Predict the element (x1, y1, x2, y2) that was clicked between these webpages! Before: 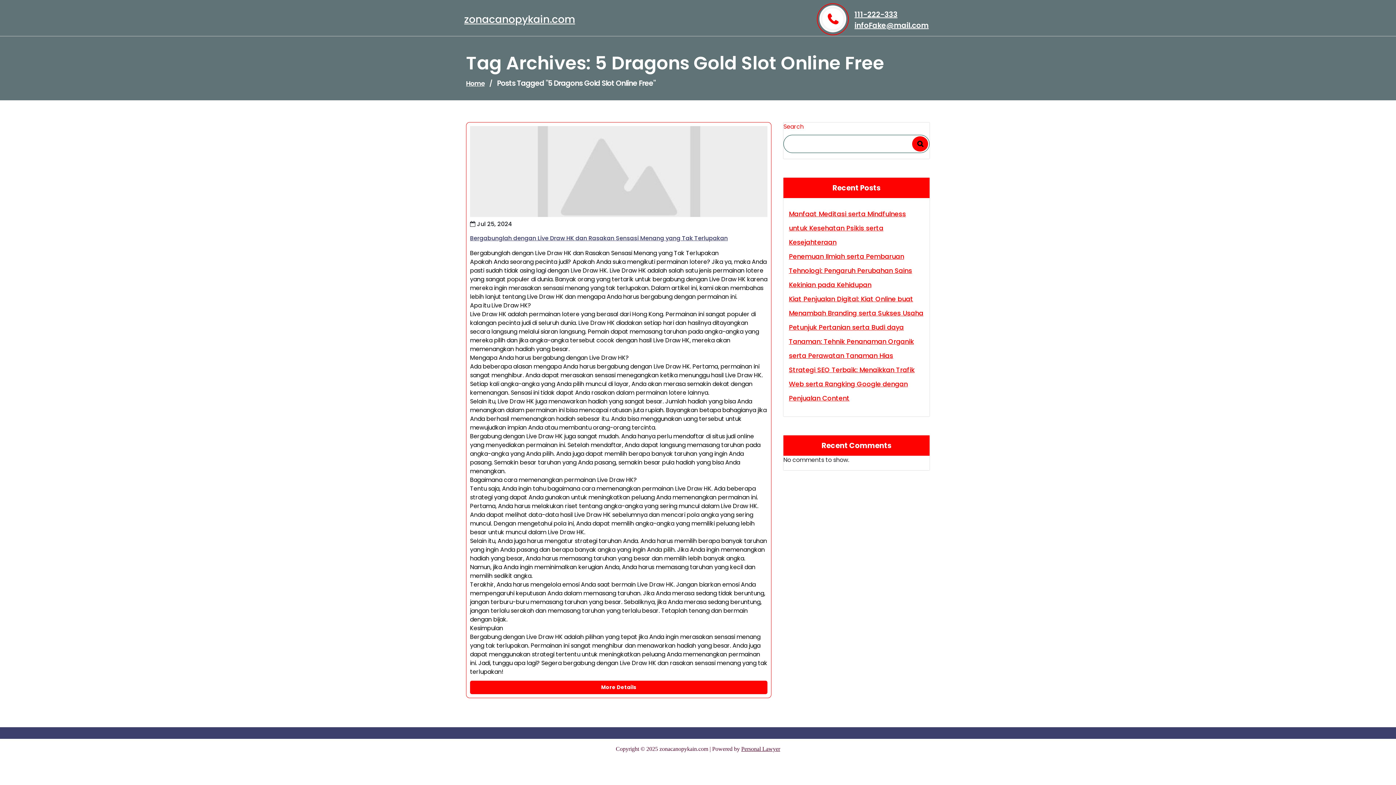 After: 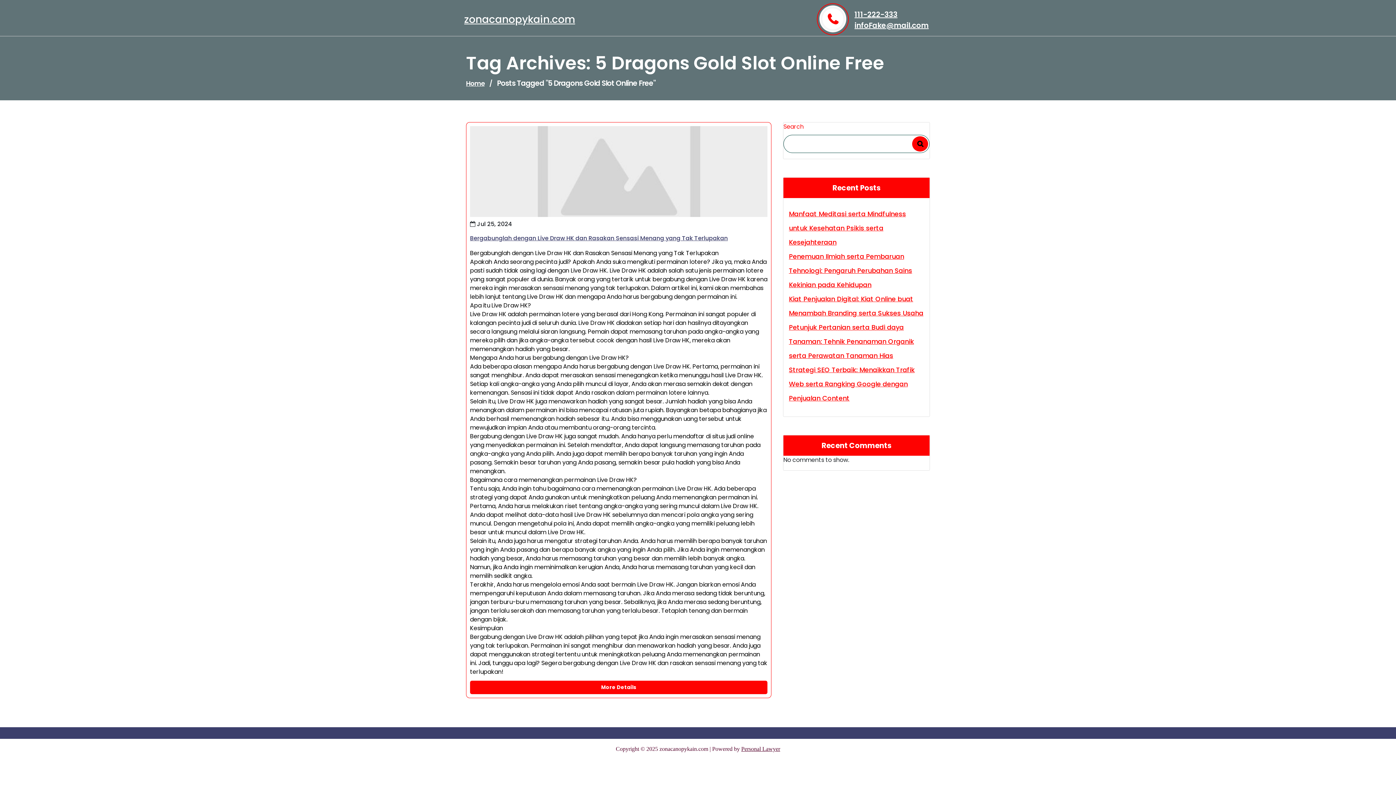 Action: bbox: (912, 136, 928, 151) label: Search